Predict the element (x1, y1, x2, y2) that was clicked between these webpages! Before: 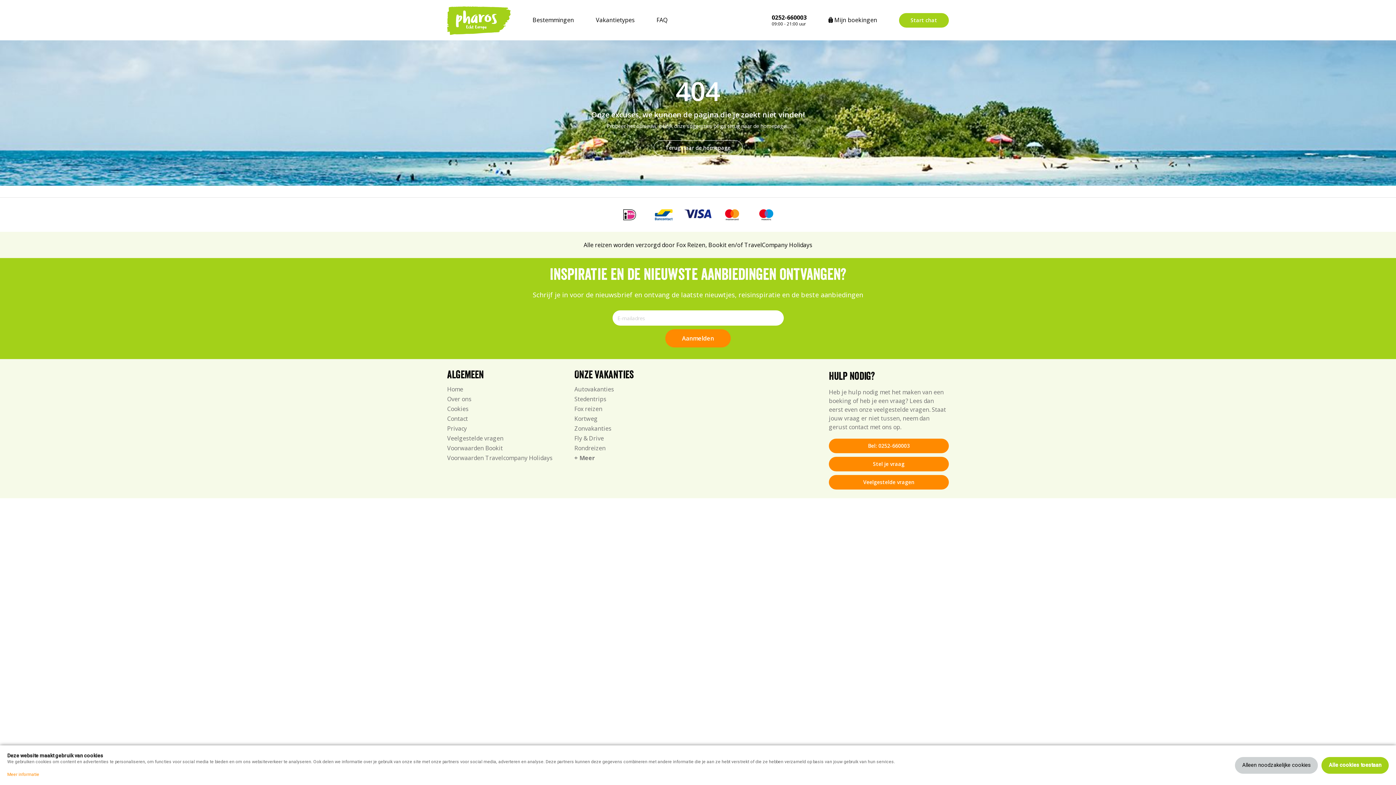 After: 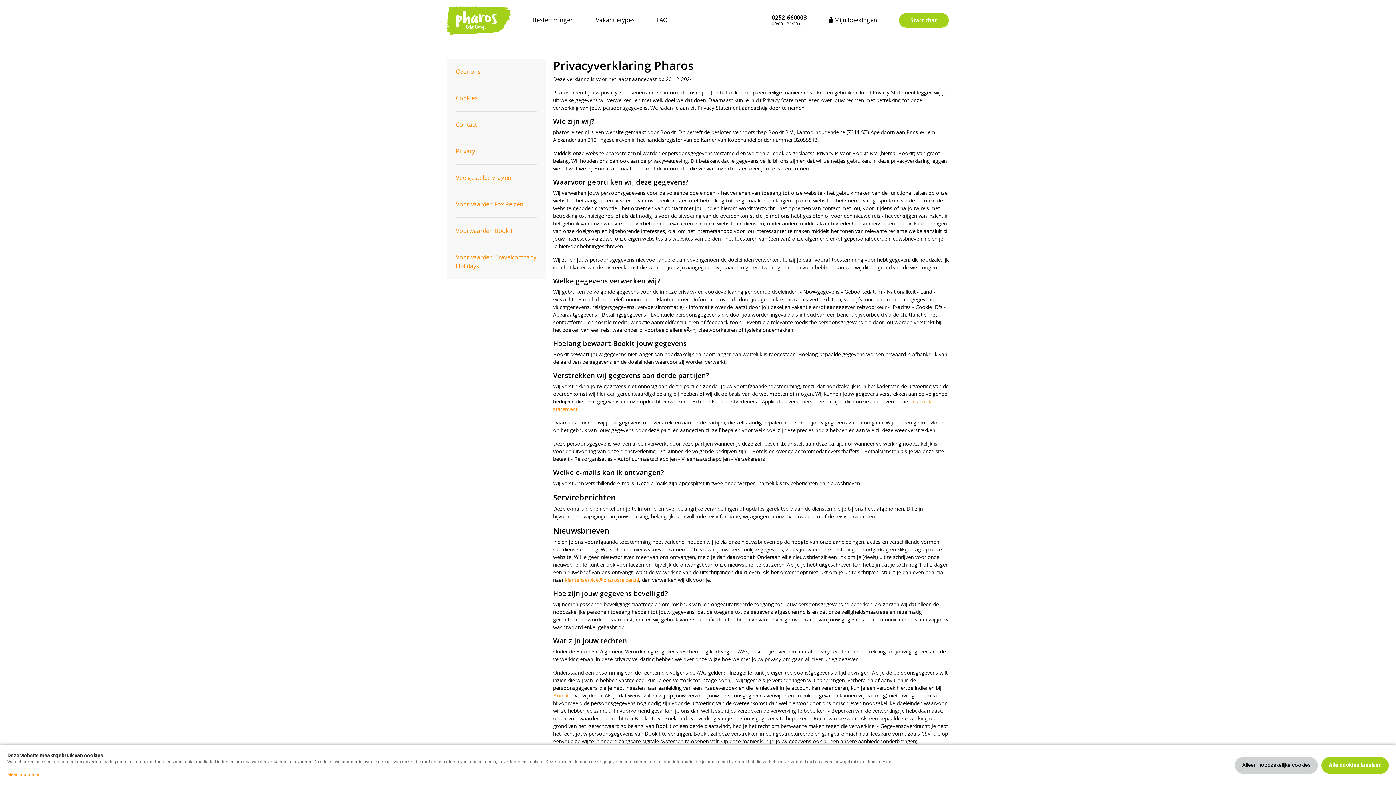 Action: label: Privacy bbox: (447, 424, 466, 432)